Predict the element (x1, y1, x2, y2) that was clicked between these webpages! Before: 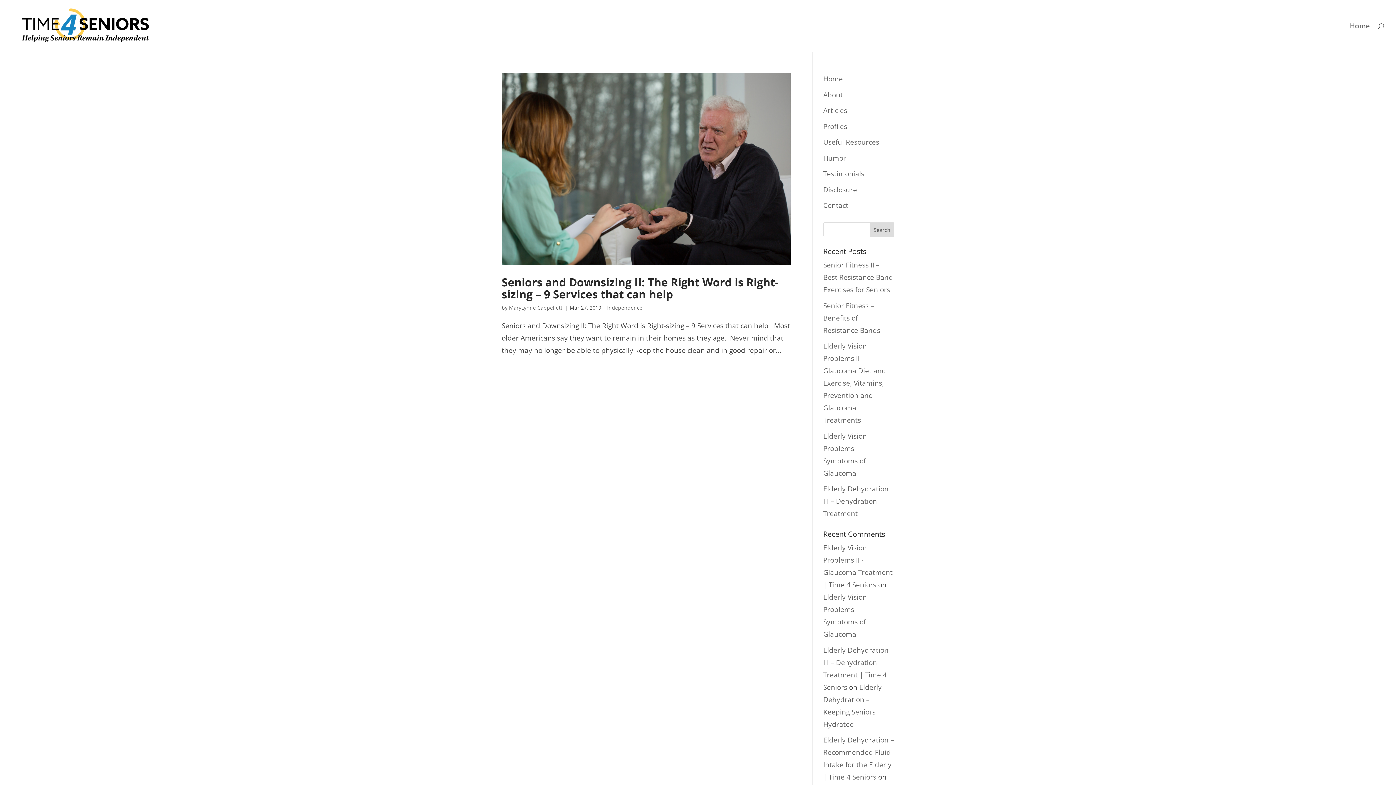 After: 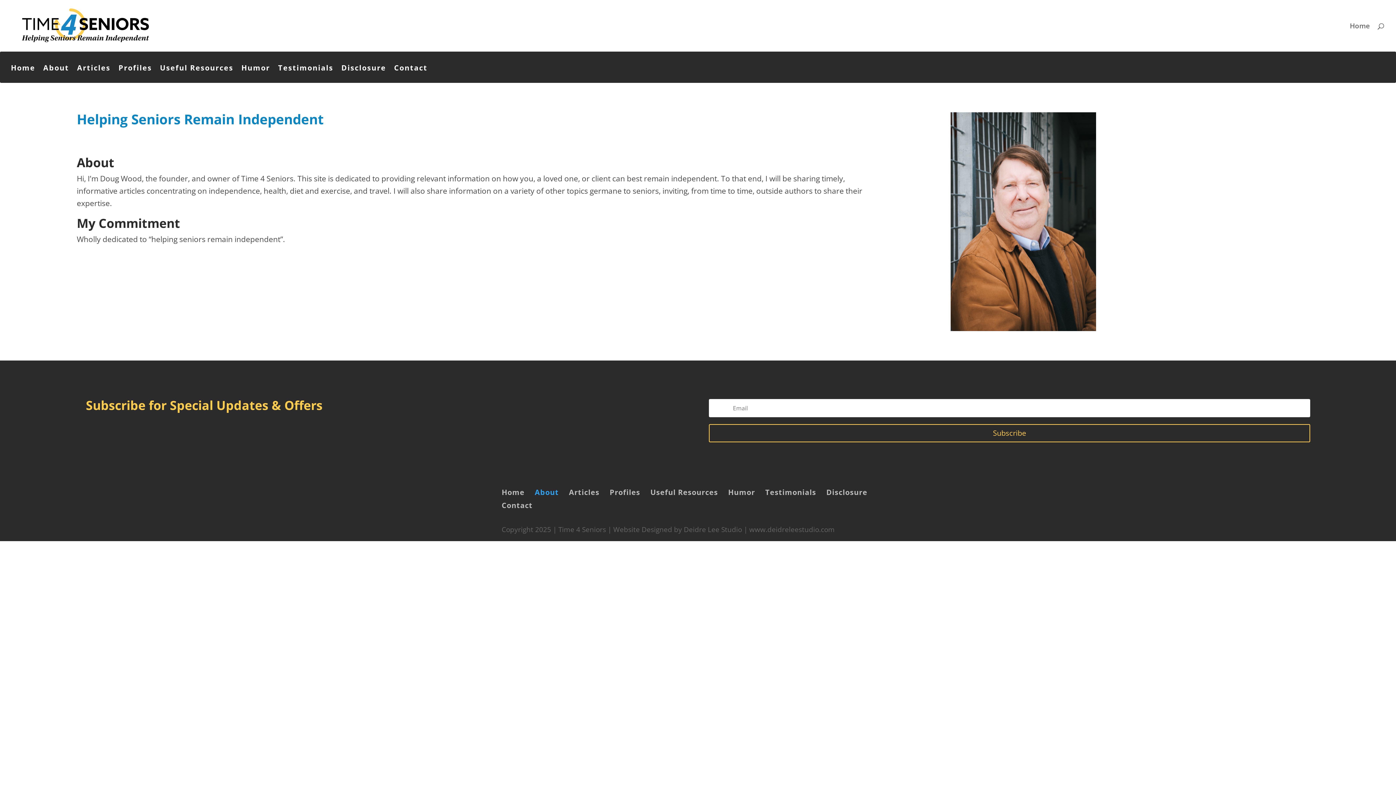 Action: label: About bbox: (823, 90, 843, 99)